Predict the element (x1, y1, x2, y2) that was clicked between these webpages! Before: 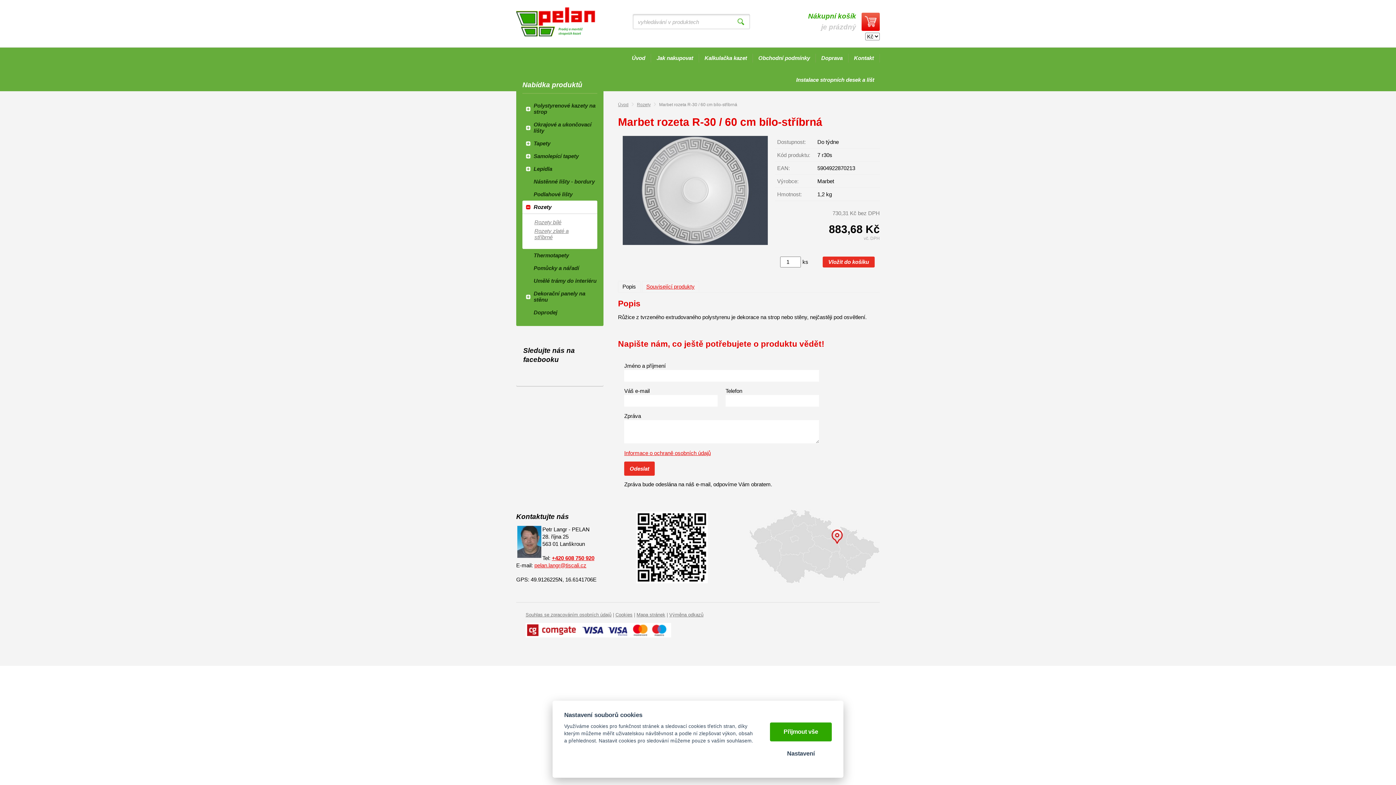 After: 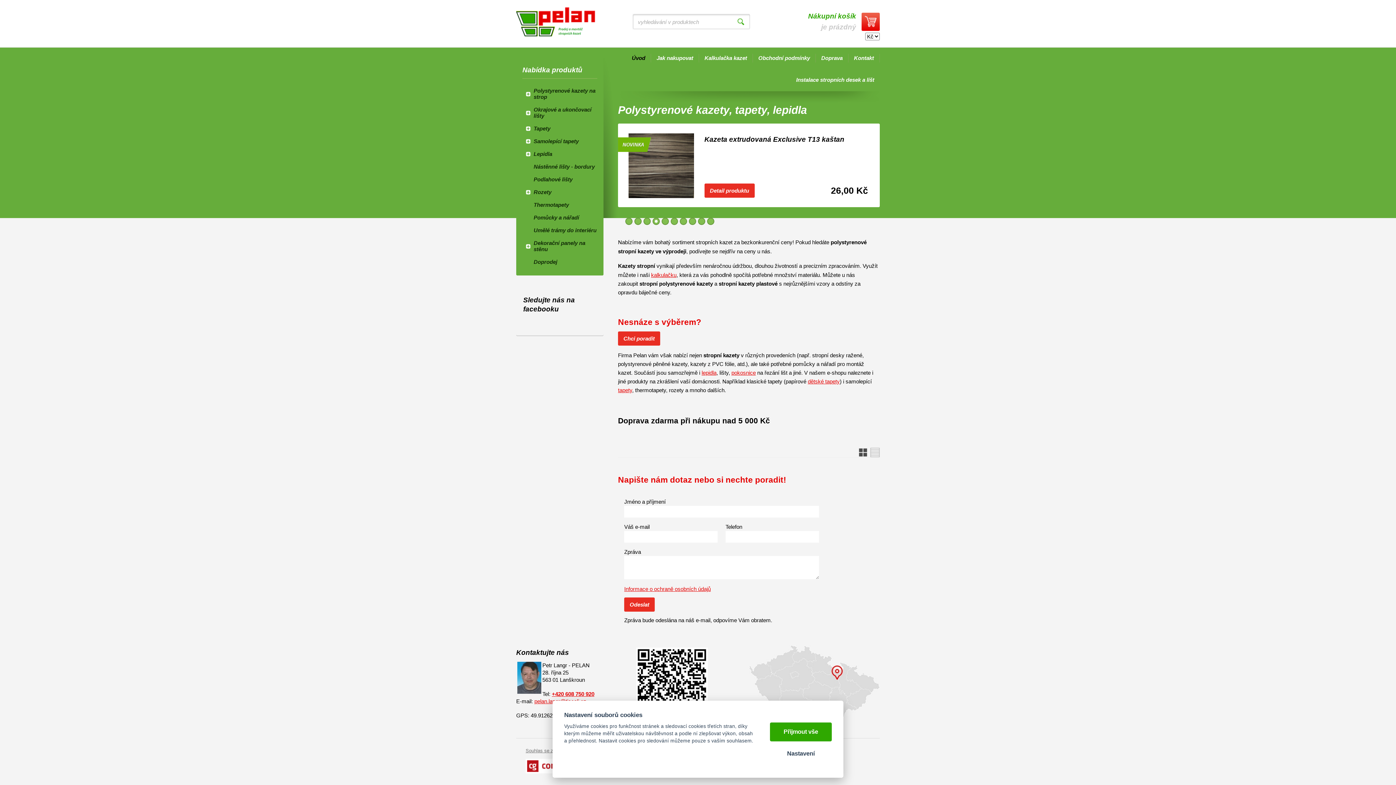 Action: bbox: (516, 7, 595, 37)